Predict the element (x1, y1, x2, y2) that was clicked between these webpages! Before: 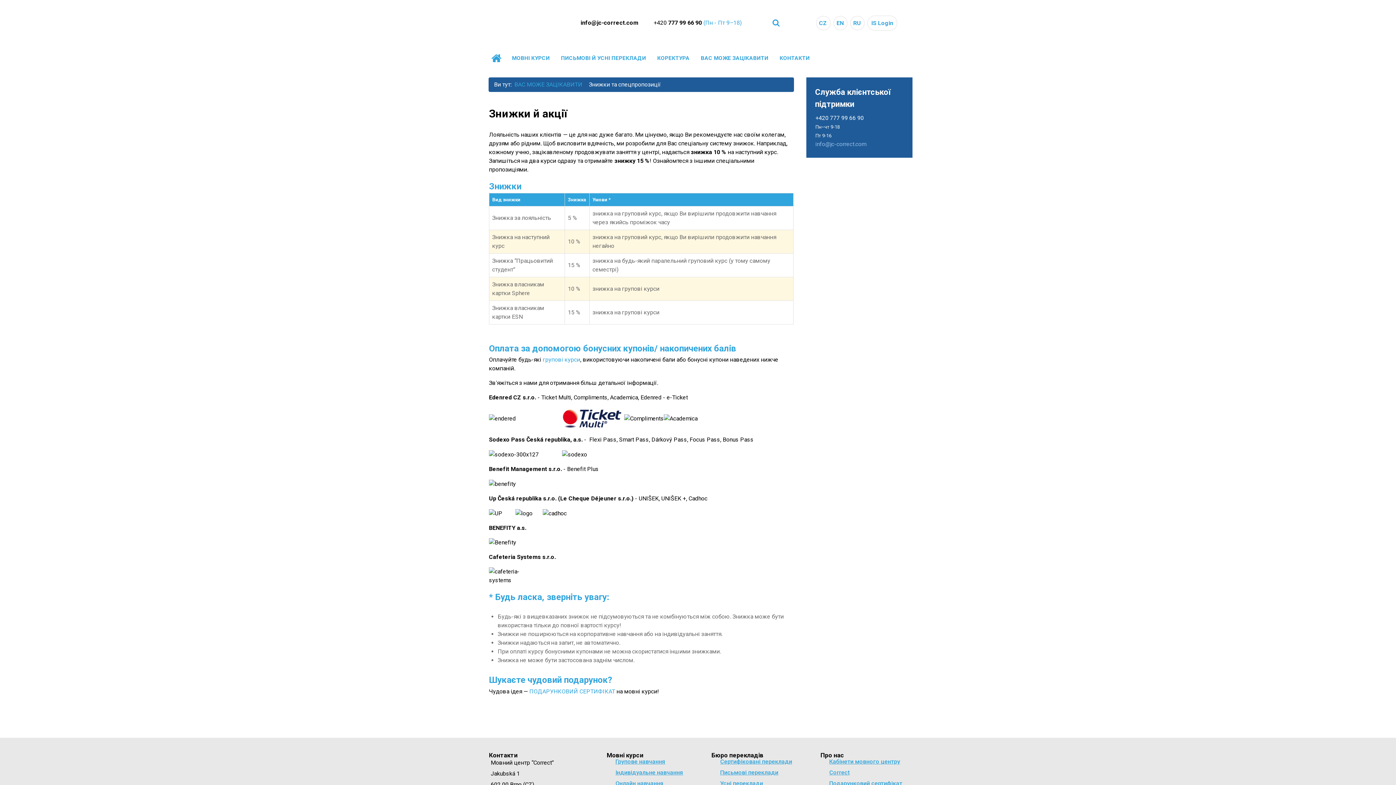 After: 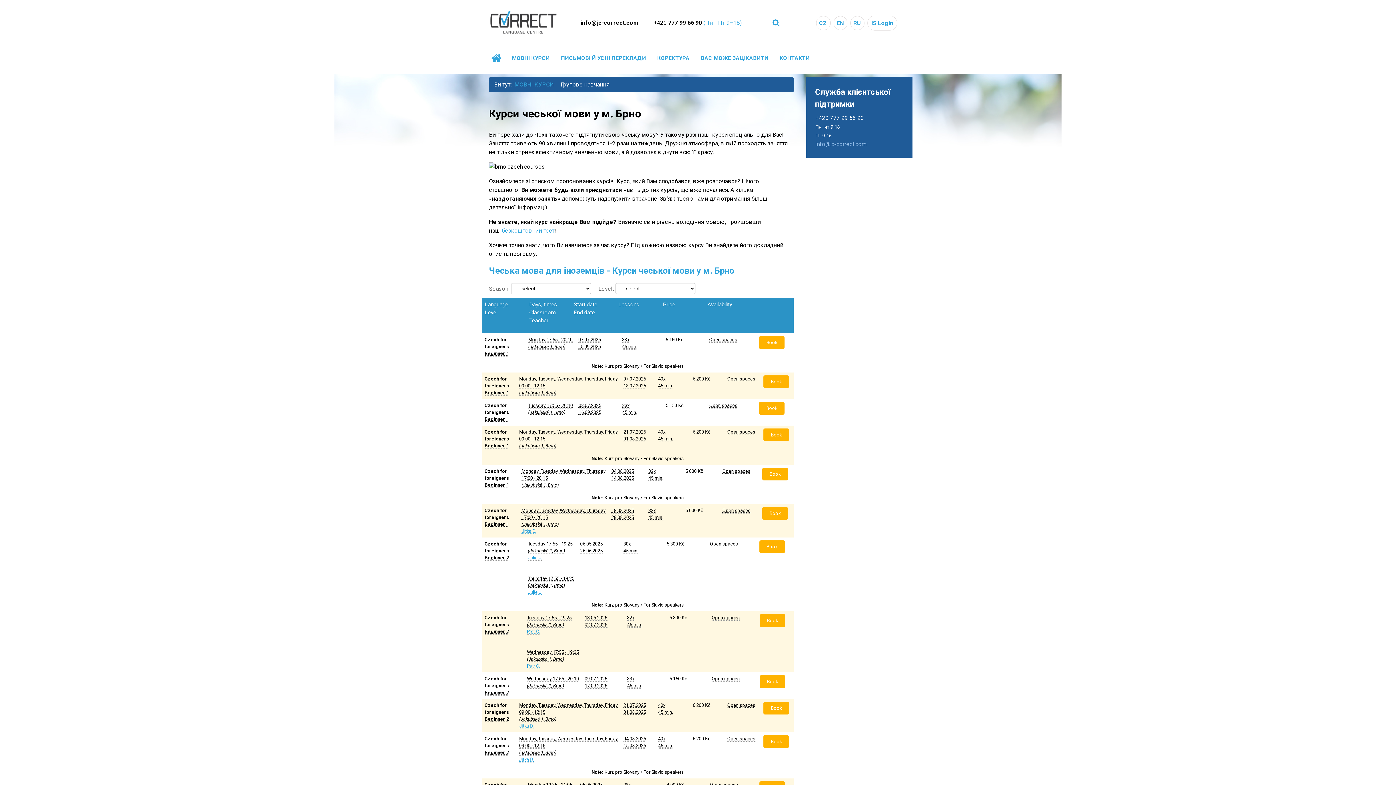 Action: label: Групове навчання bbox: (615, 758, 665, 765)